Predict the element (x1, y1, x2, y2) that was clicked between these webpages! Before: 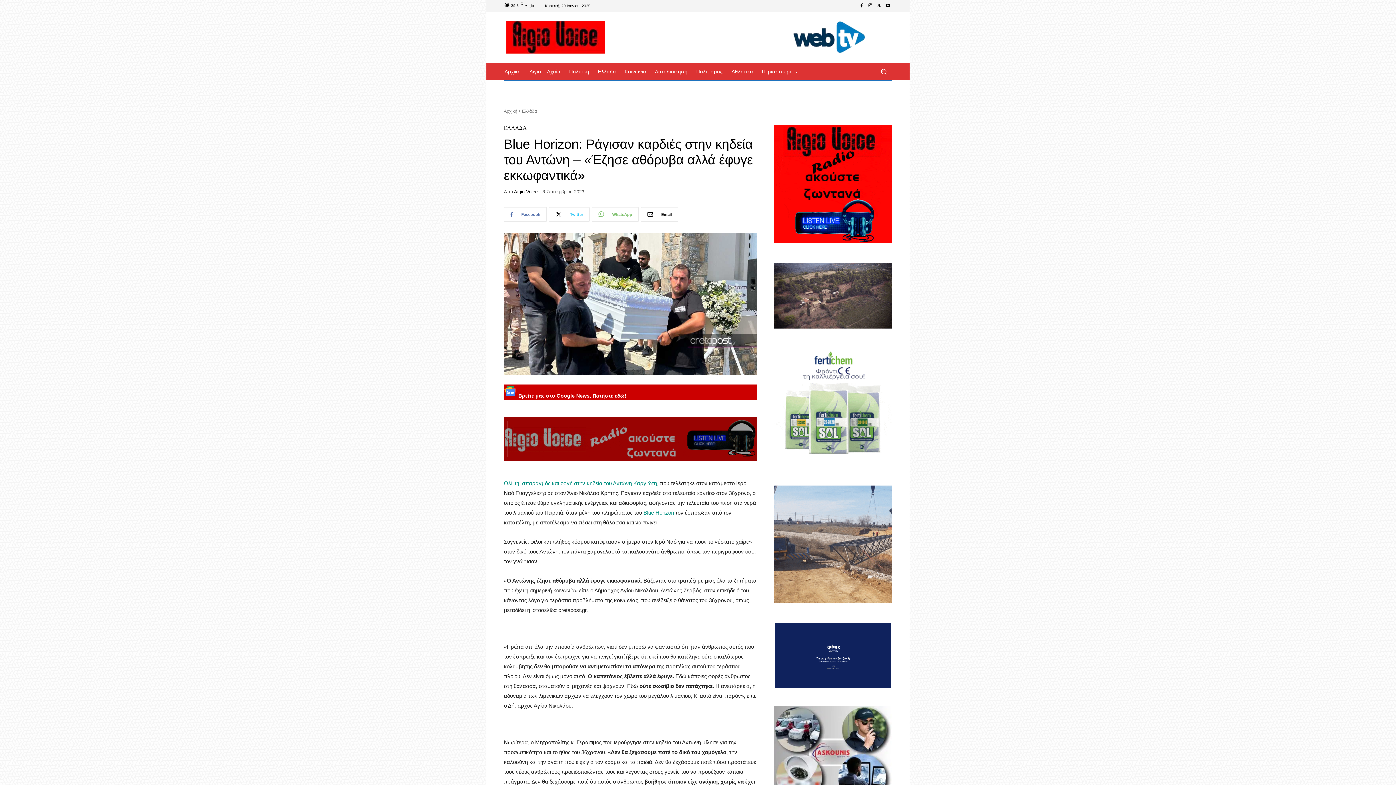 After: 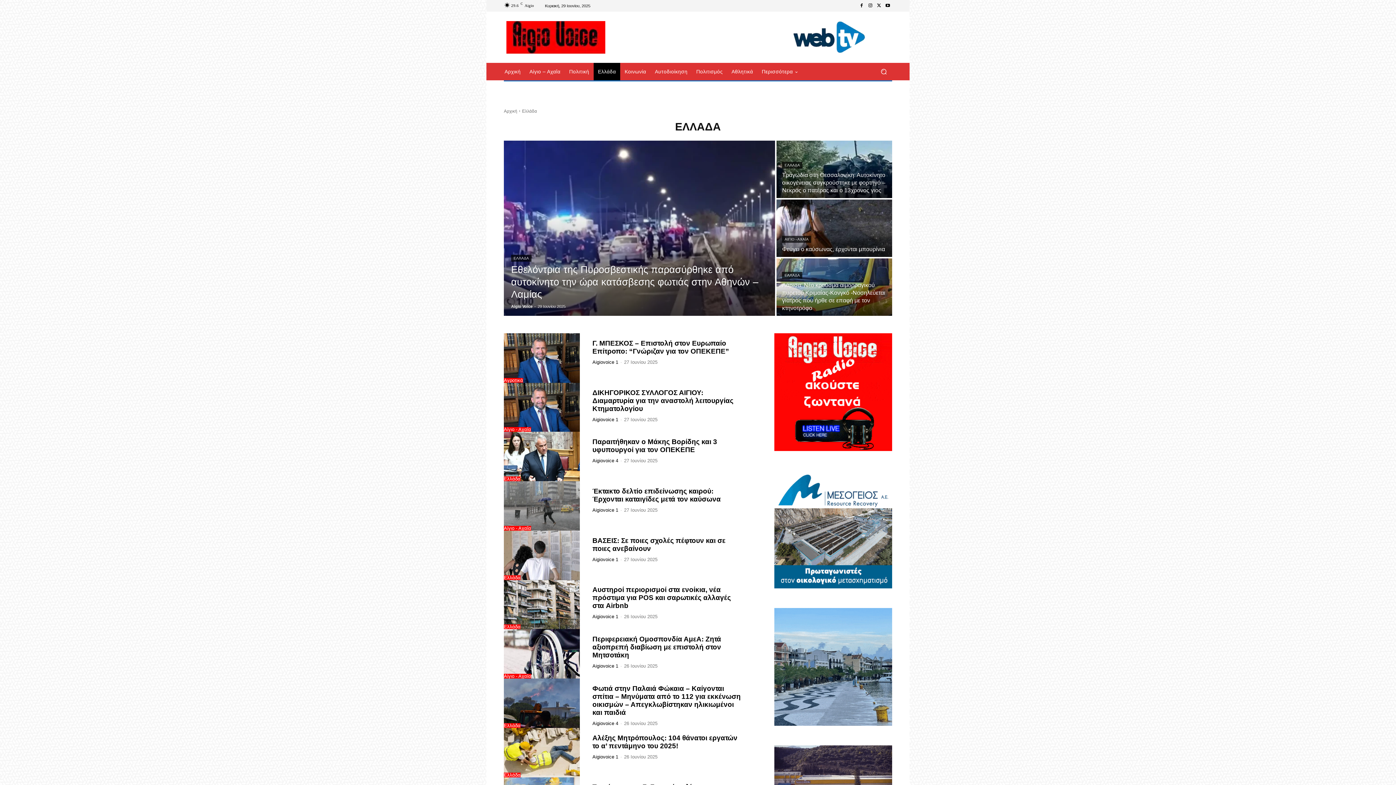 Action: bbox: (504, 125, 526, 130) label: ΕΛΛΑΔΑ